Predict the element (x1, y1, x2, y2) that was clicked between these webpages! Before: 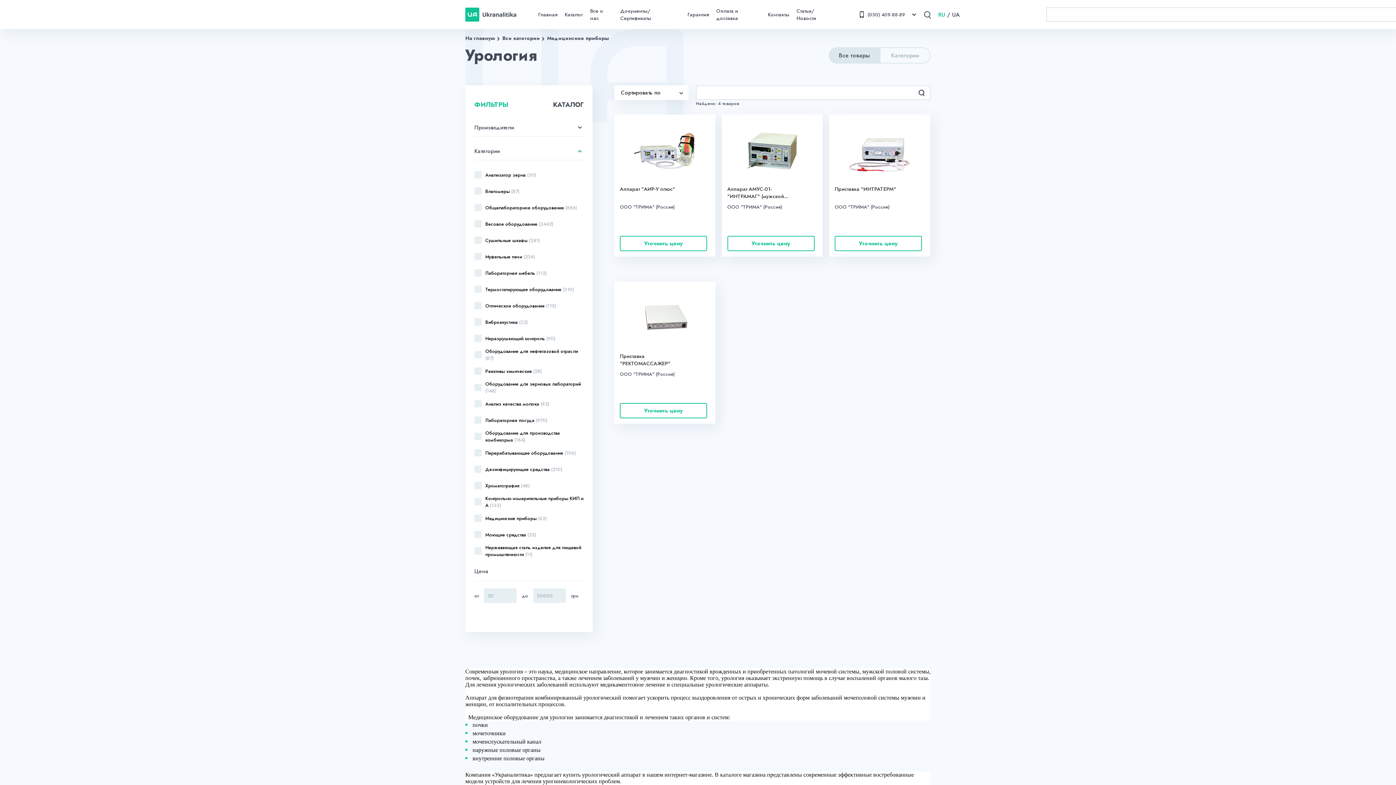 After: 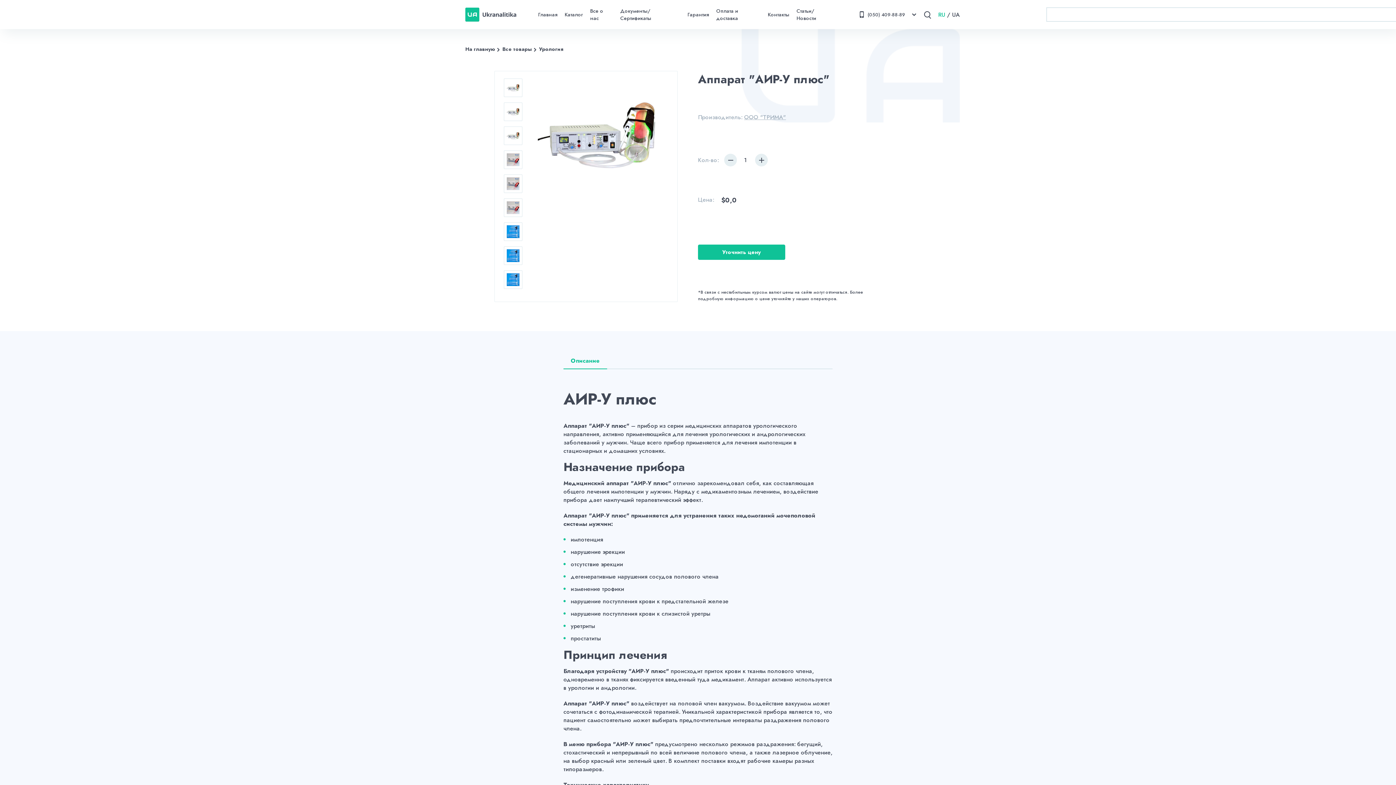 Action: label: Аппарат "АИР-У плюс" bbox: (620, 120, 710, 200)